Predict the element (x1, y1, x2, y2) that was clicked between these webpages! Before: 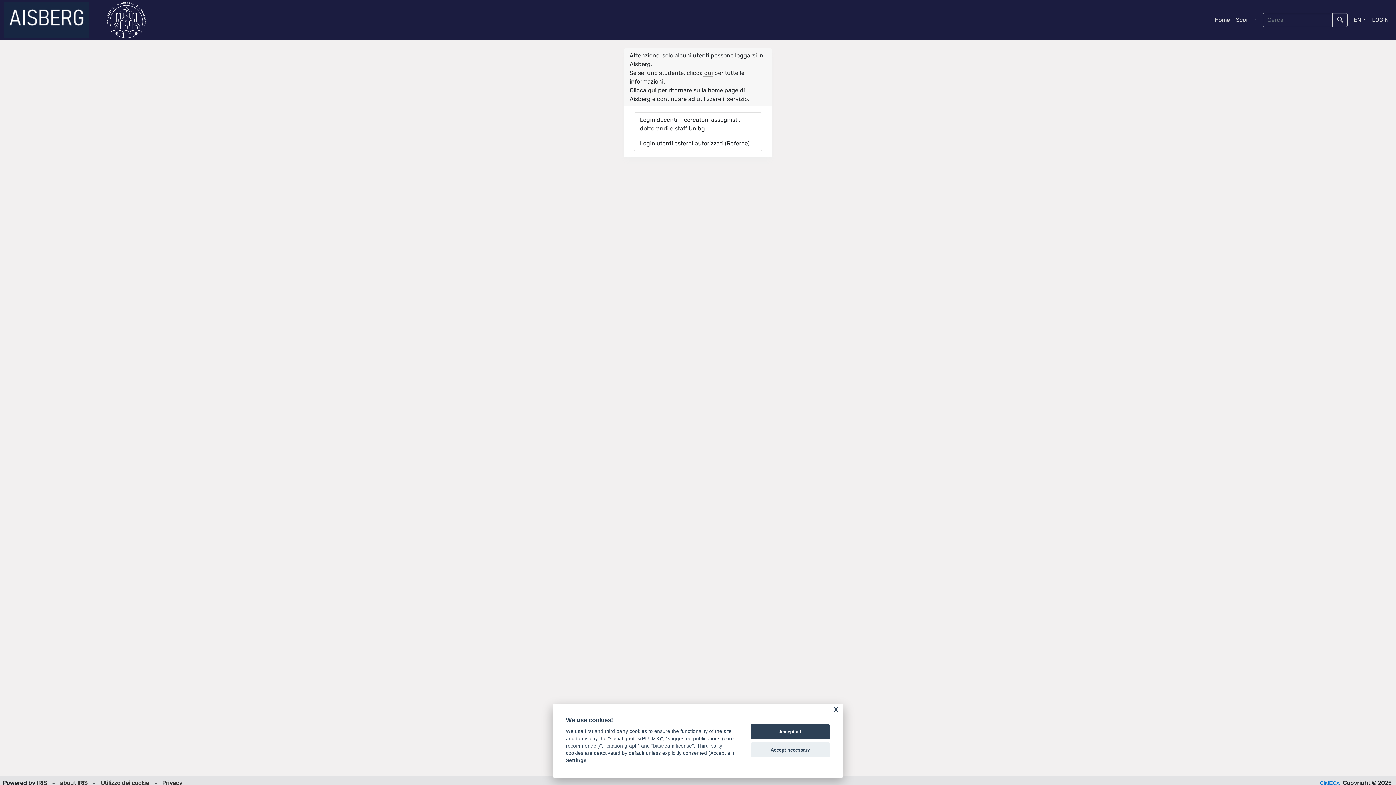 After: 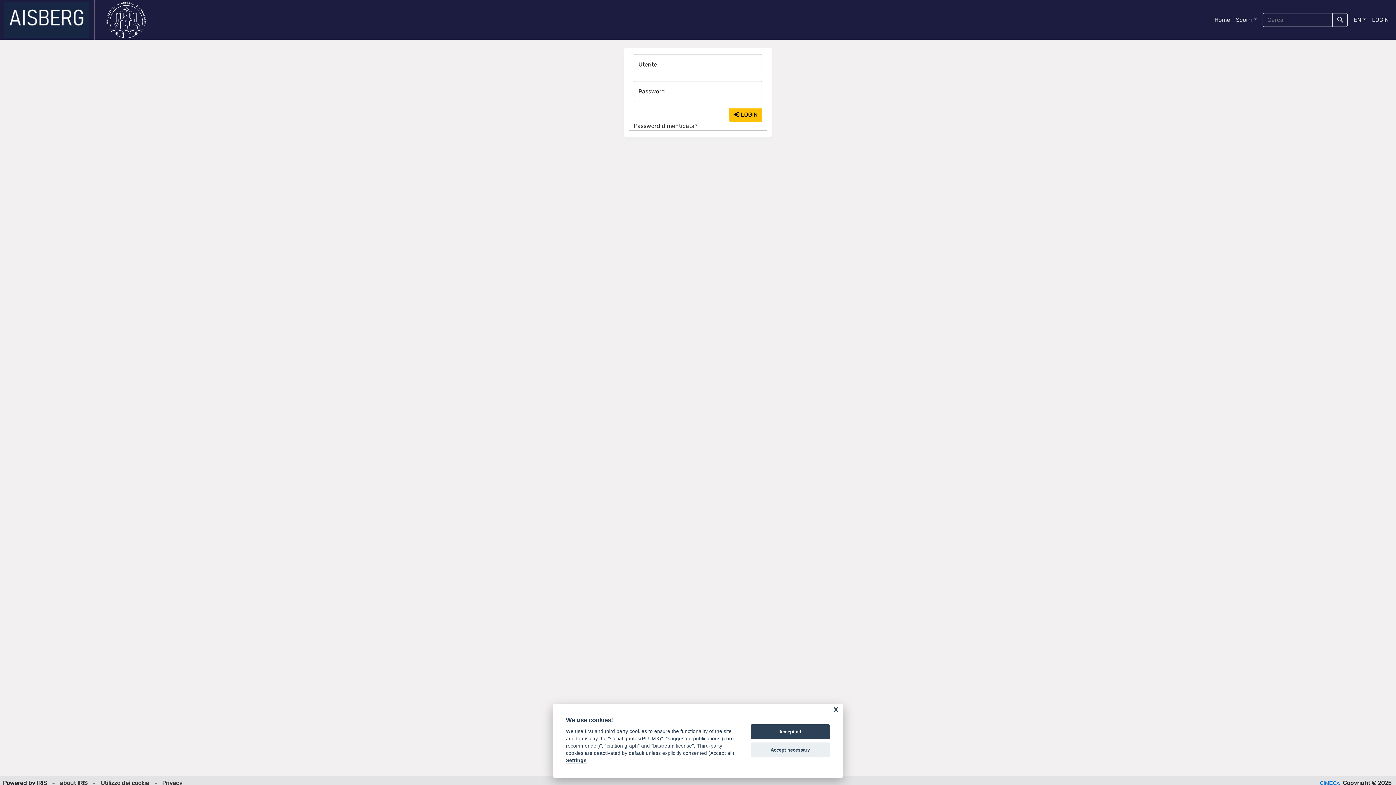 Action: bbox: (633, 136, 762, 151) label: Login utenti esterni autorizzati (Referee)